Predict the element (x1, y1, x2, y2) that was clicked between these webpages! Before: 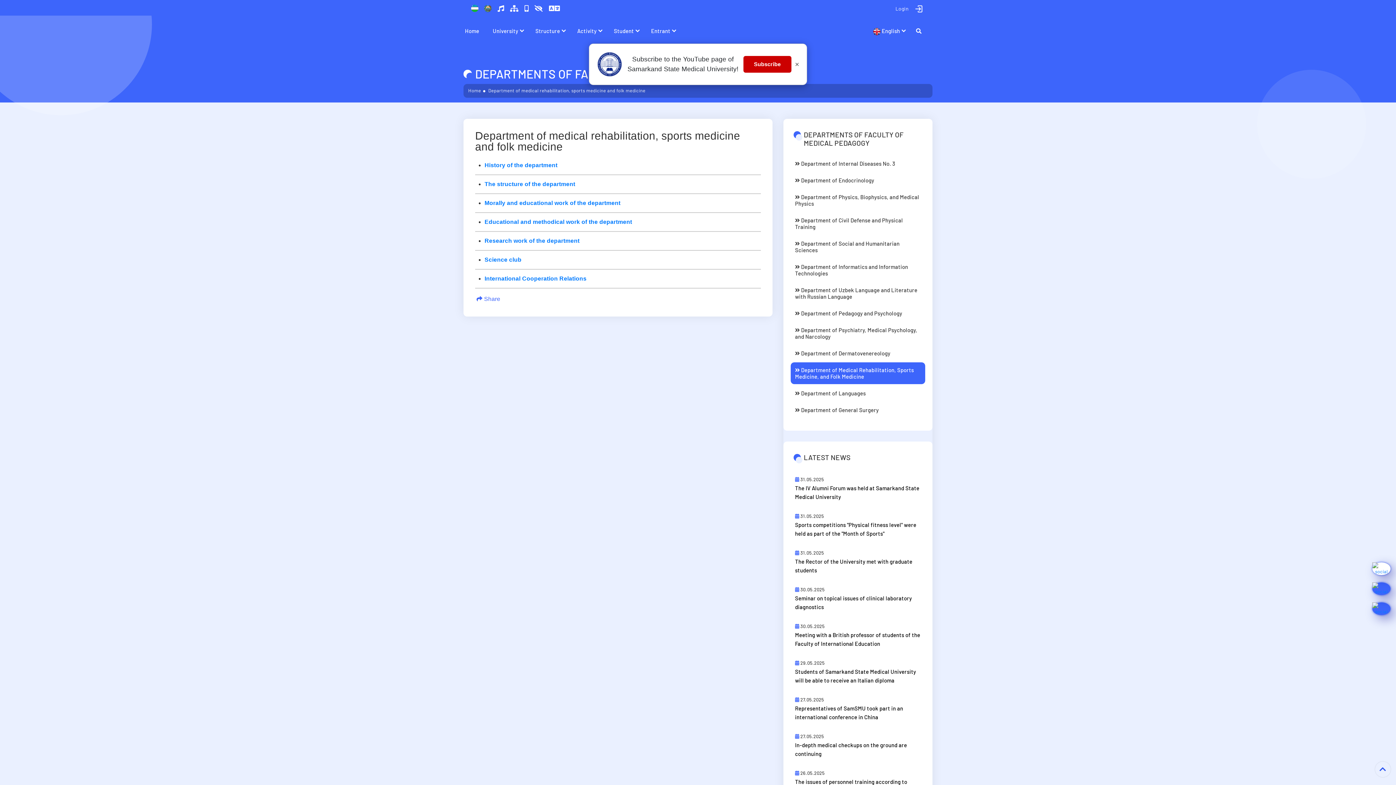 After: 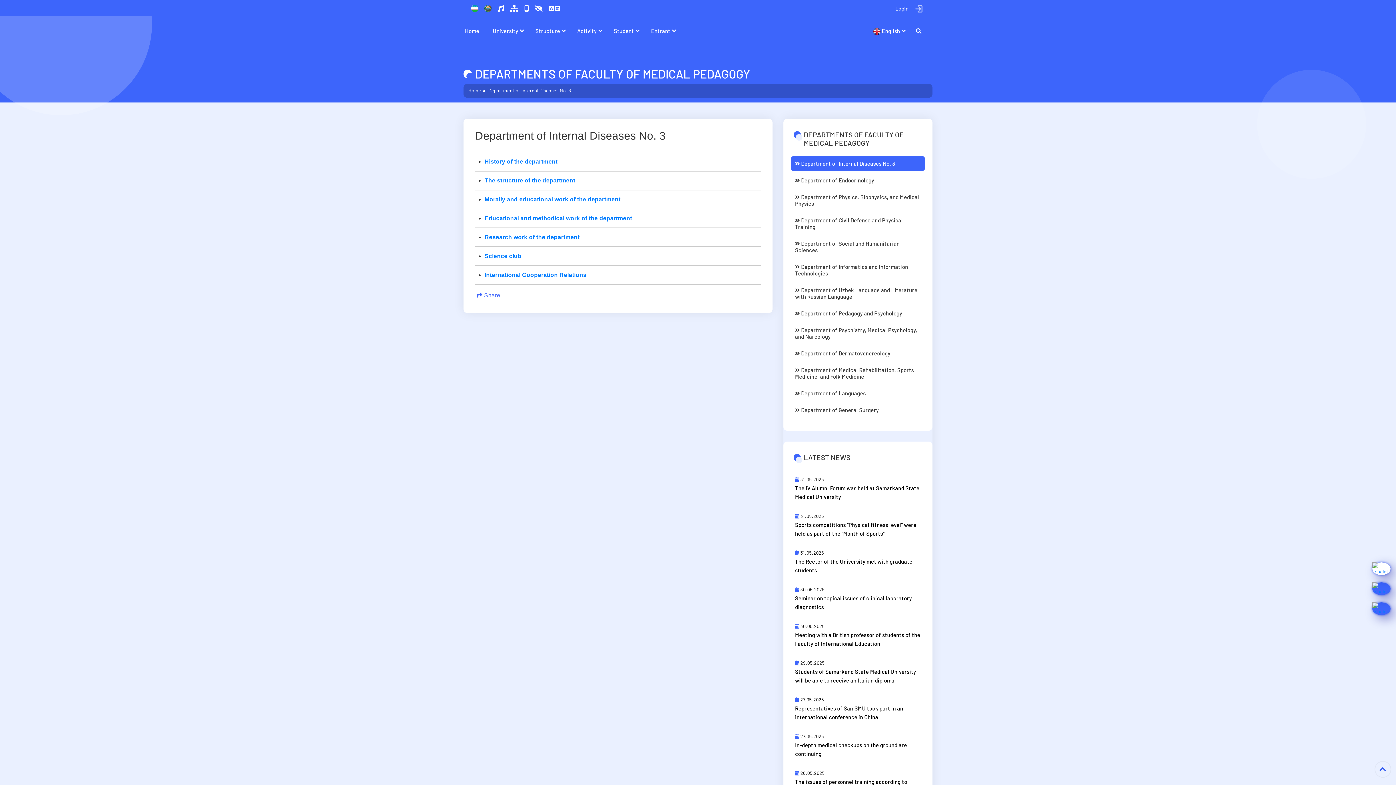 Action: bbox: (790, 156, 925, 171) label:  Department of Internal Diseases No. 3